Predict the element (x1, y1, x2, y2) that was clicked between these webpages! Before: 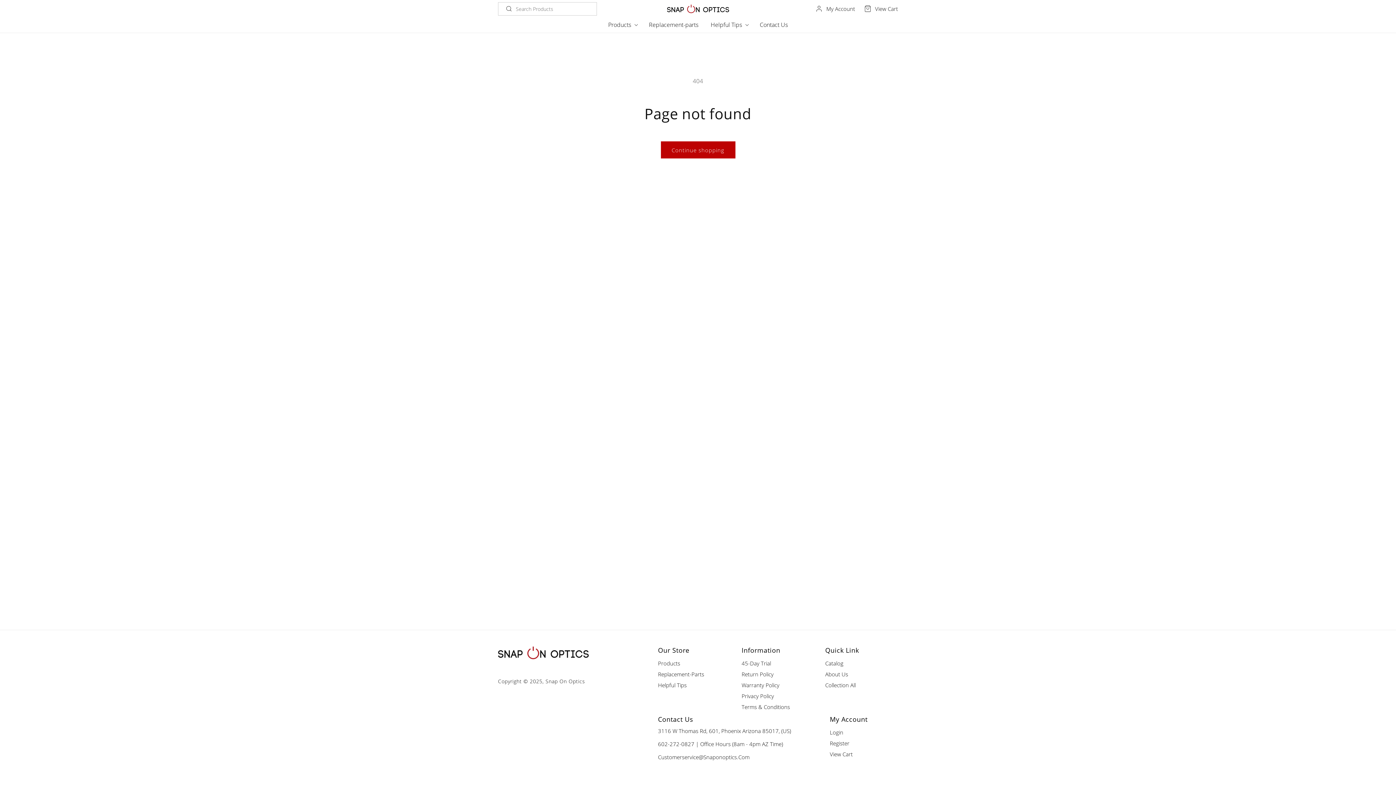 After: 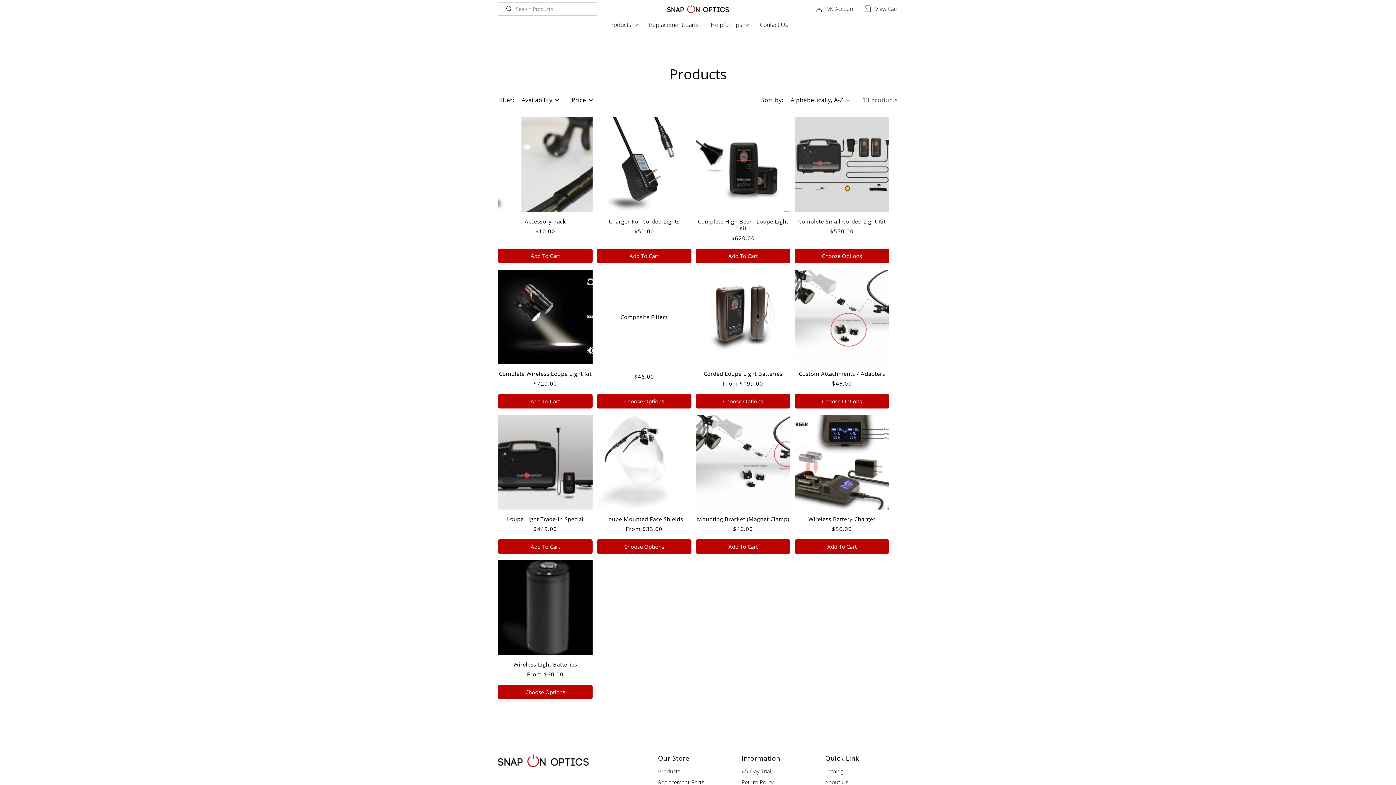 Action: bbox: (658, 660, 680, 669) label: Products